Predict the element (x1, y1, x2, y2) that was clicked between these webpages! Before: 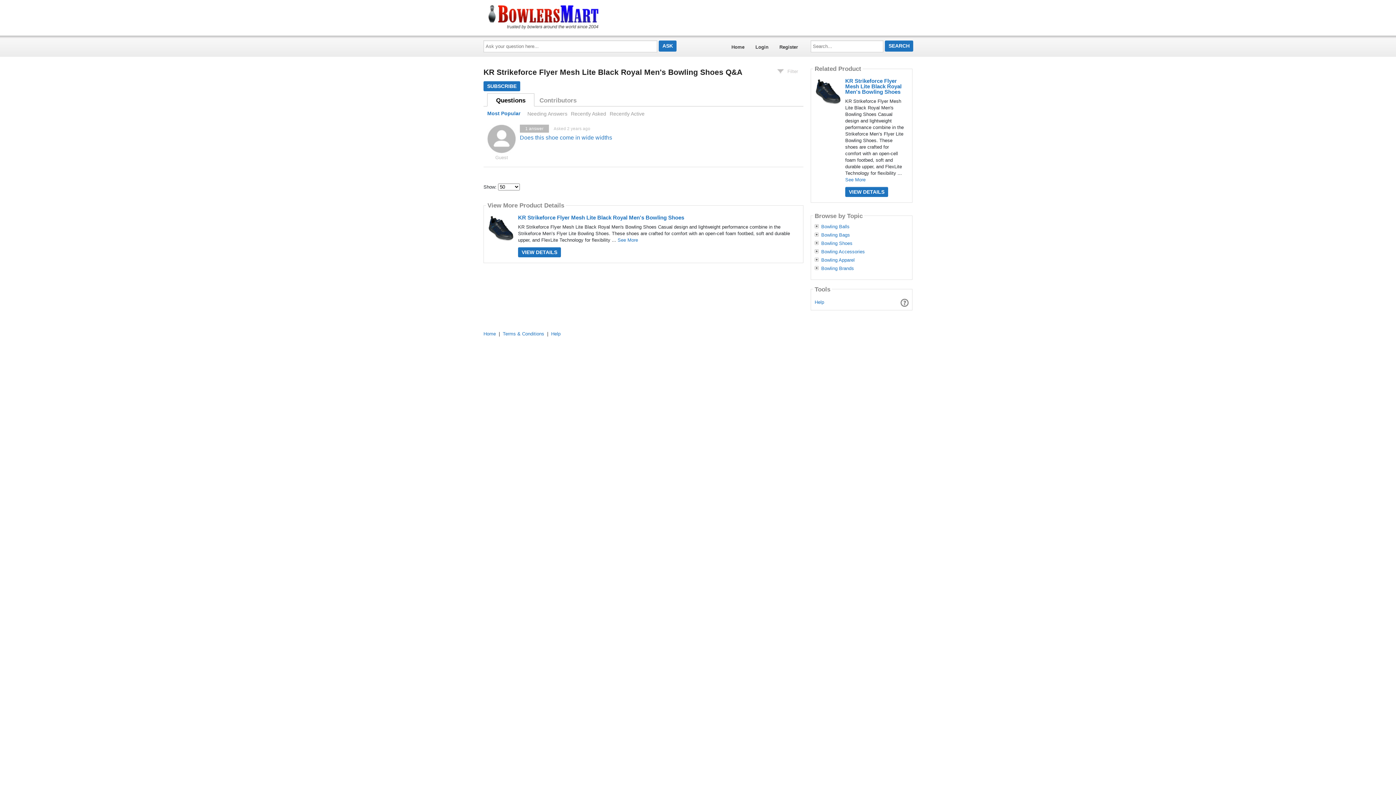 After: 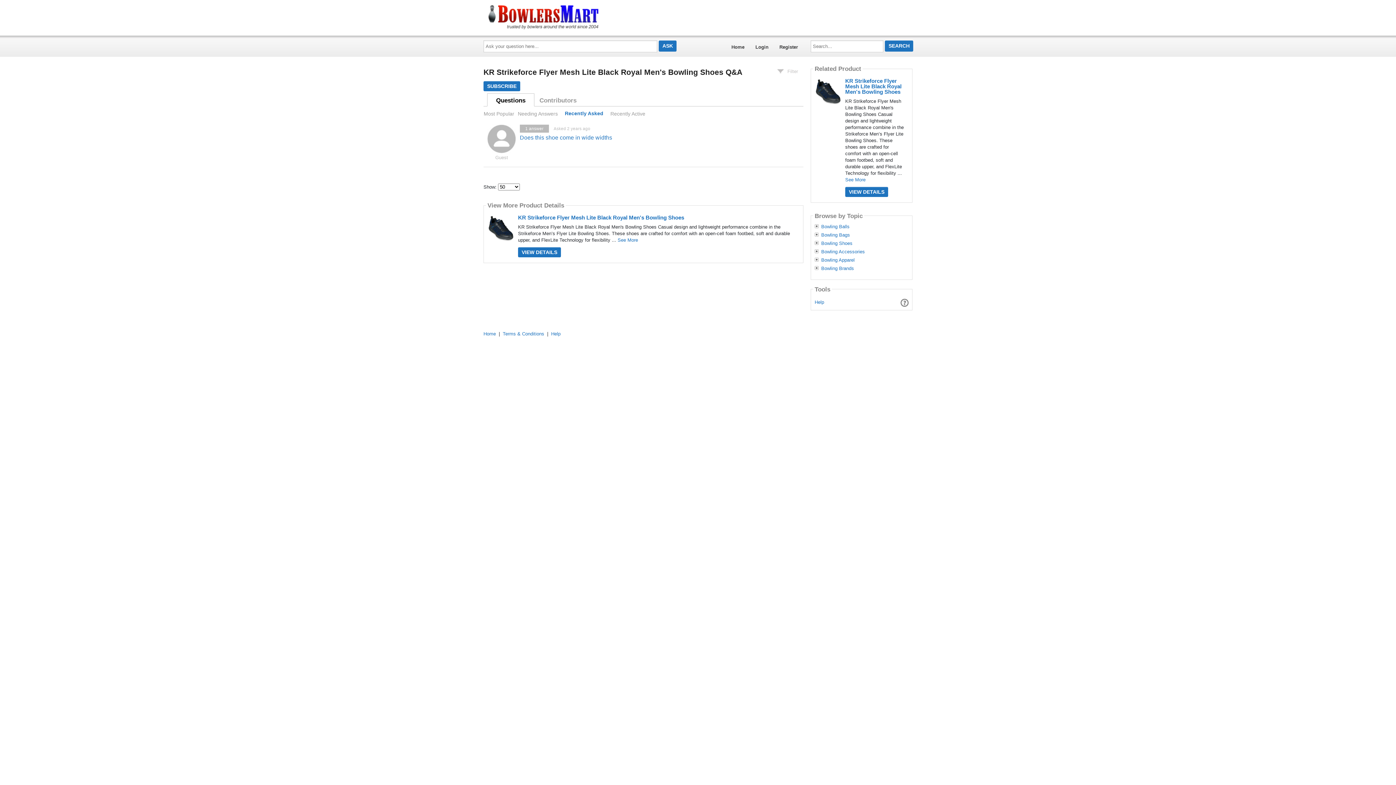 Action: bbox: (571, 110, 606, 116) label: Recently Asked